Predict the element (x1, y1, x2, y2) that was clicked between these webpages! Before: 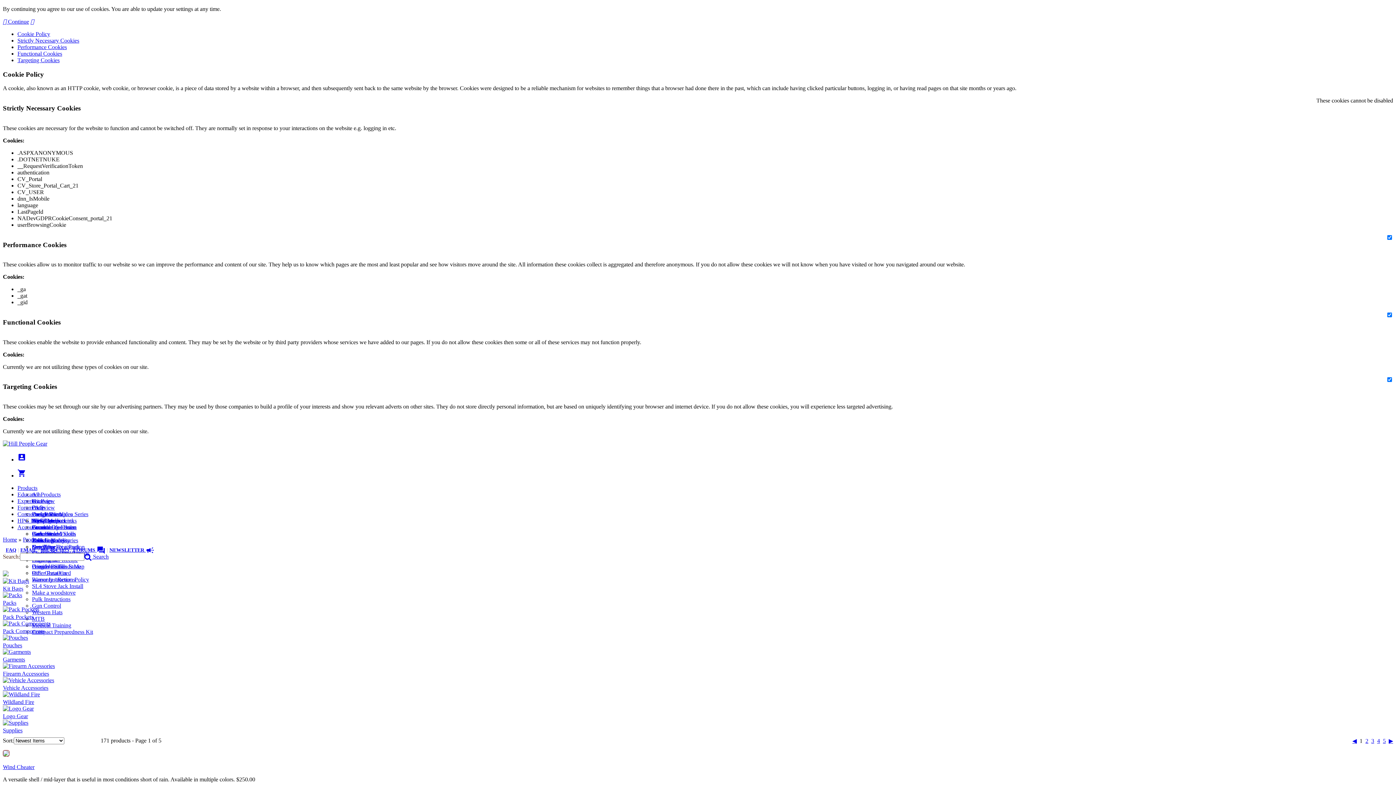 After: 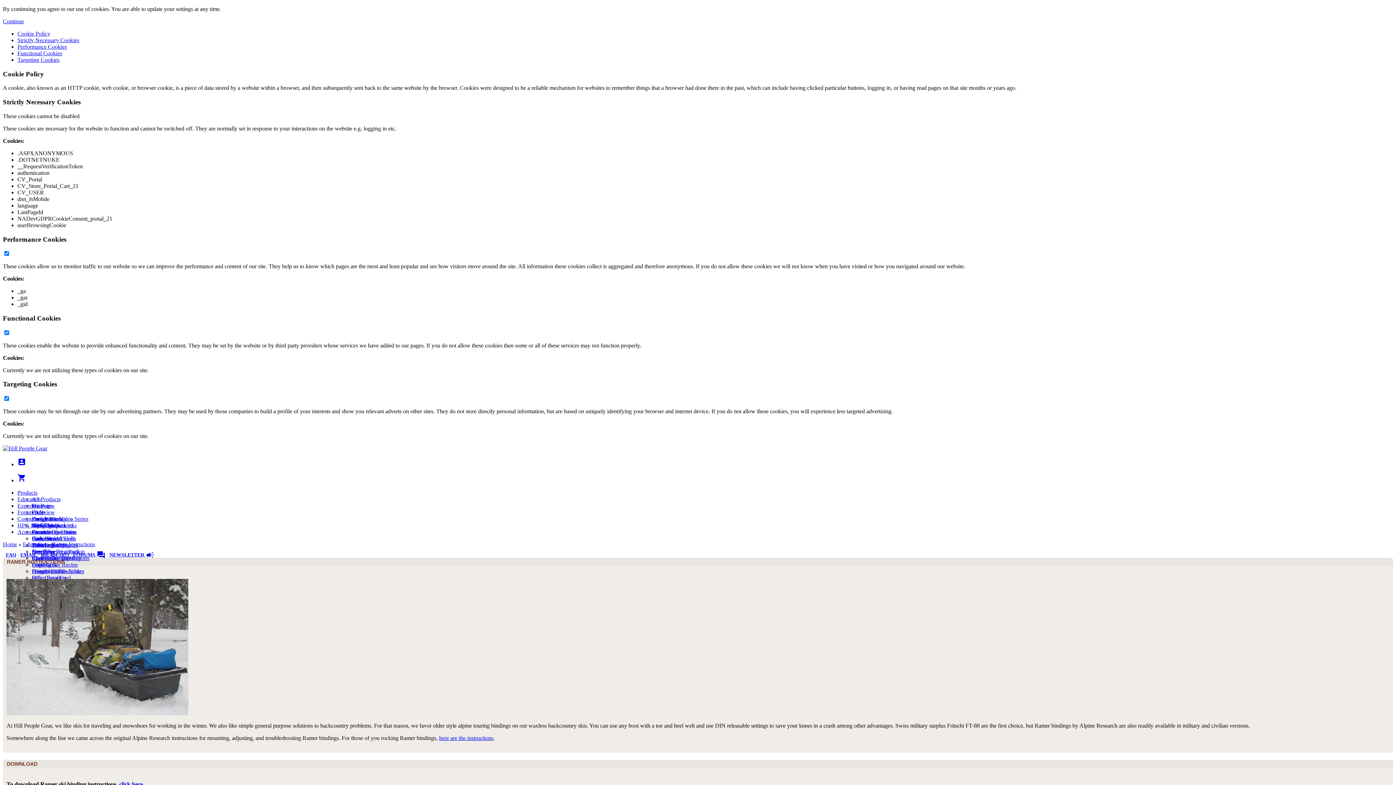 Action: label: Ramer Instructions bbox: (32, 576, 75, 582)